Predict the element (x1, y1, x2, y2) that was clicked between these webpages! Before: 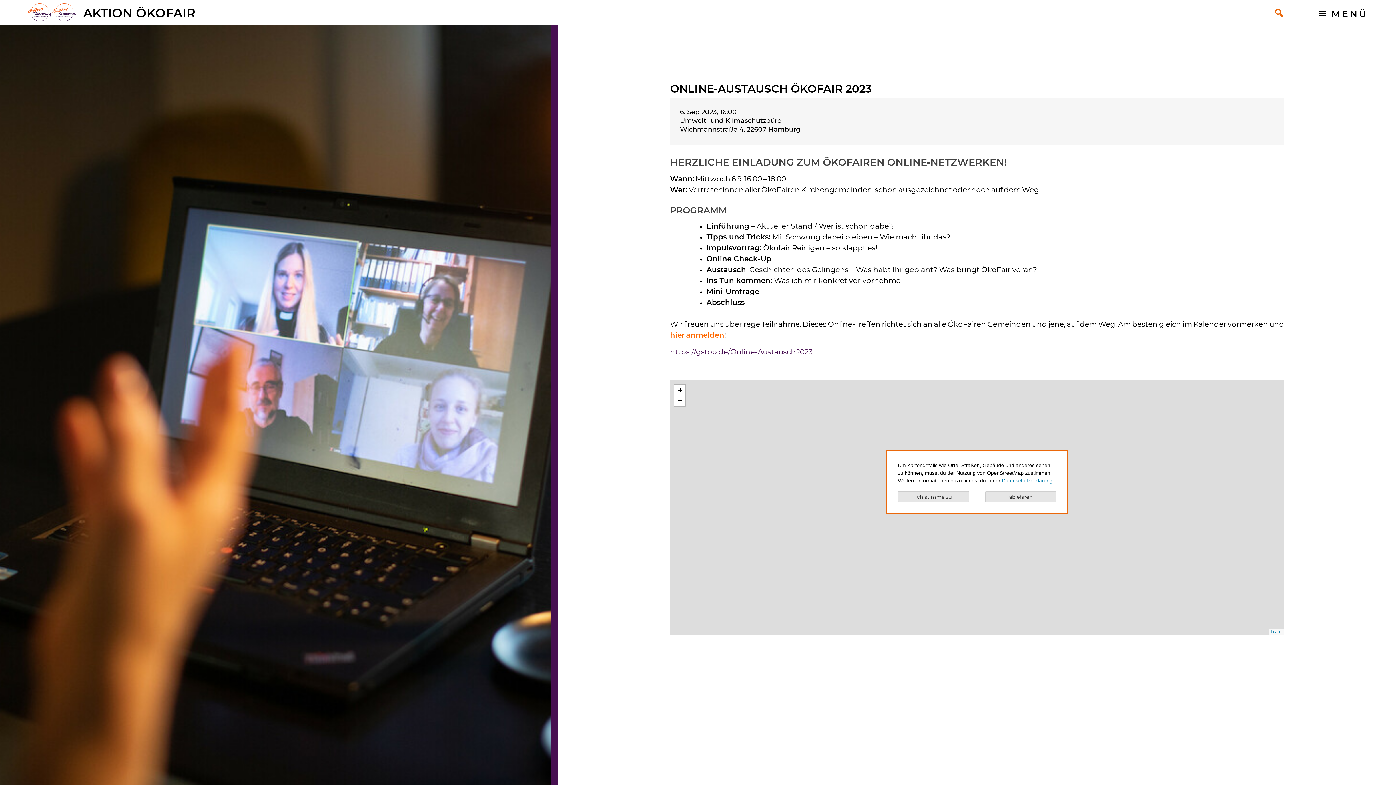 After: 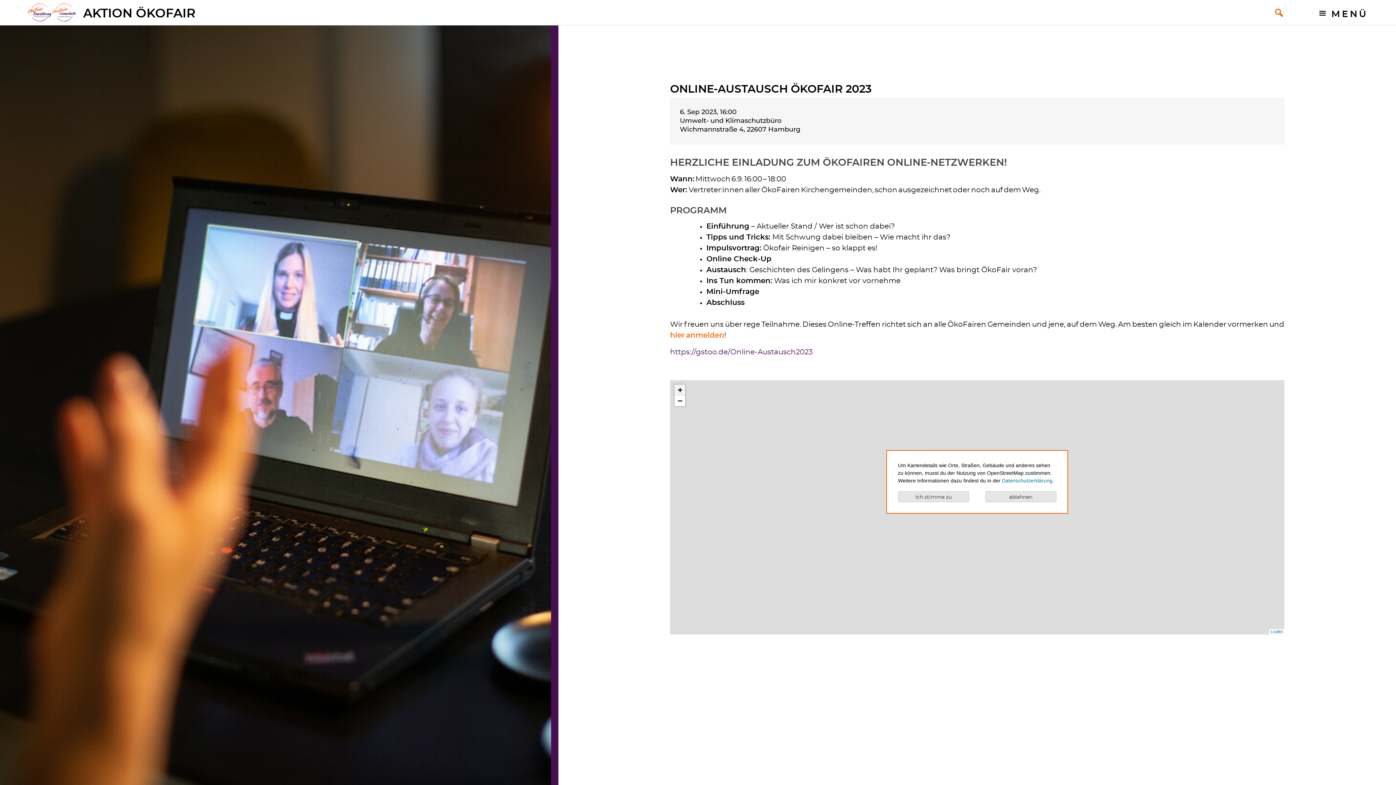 Action: bbox: (674, 384, 685, 395) label: Zoom in